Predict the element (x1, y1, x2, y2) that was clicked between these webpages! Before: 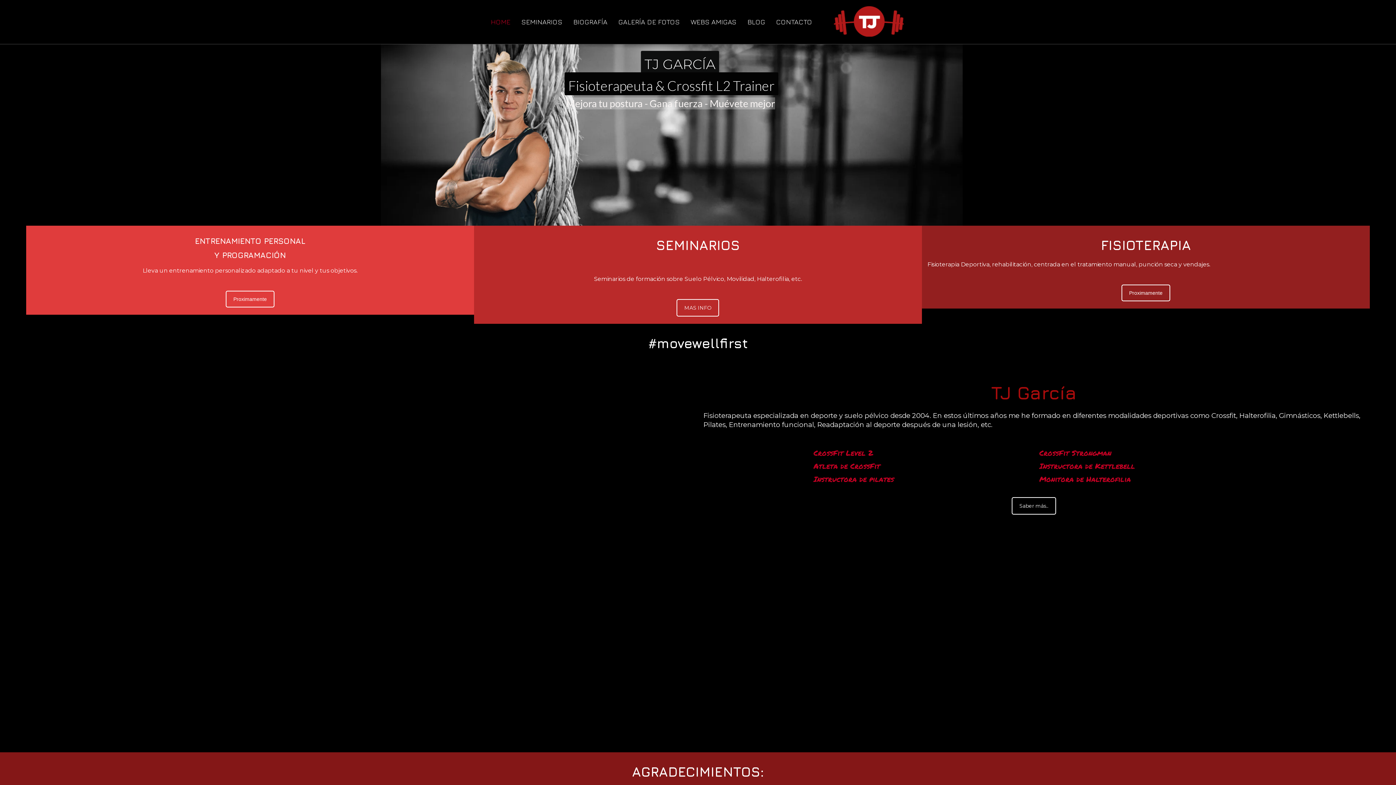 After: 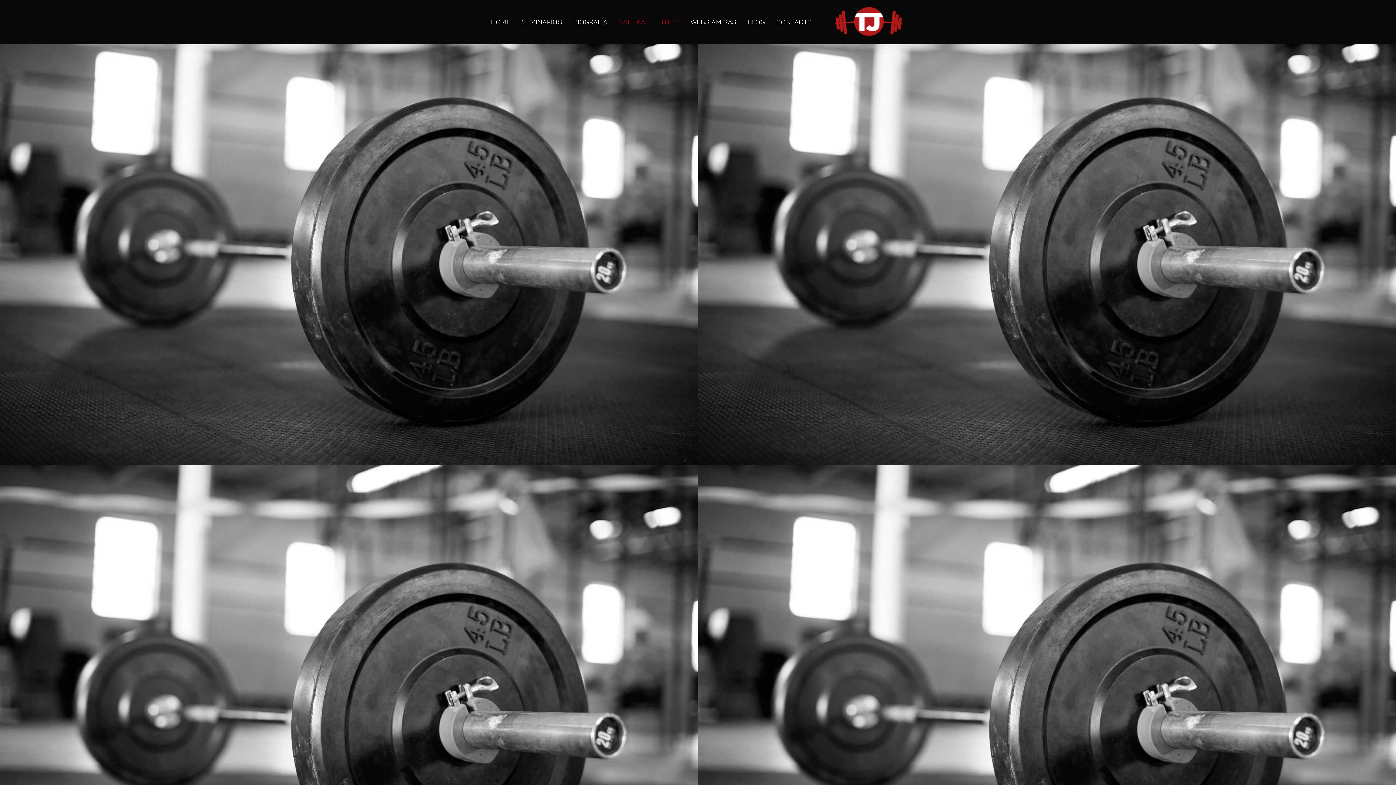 Action: bbox: (618, 0, 680, 44) label: GALERÍA DE FOTOS